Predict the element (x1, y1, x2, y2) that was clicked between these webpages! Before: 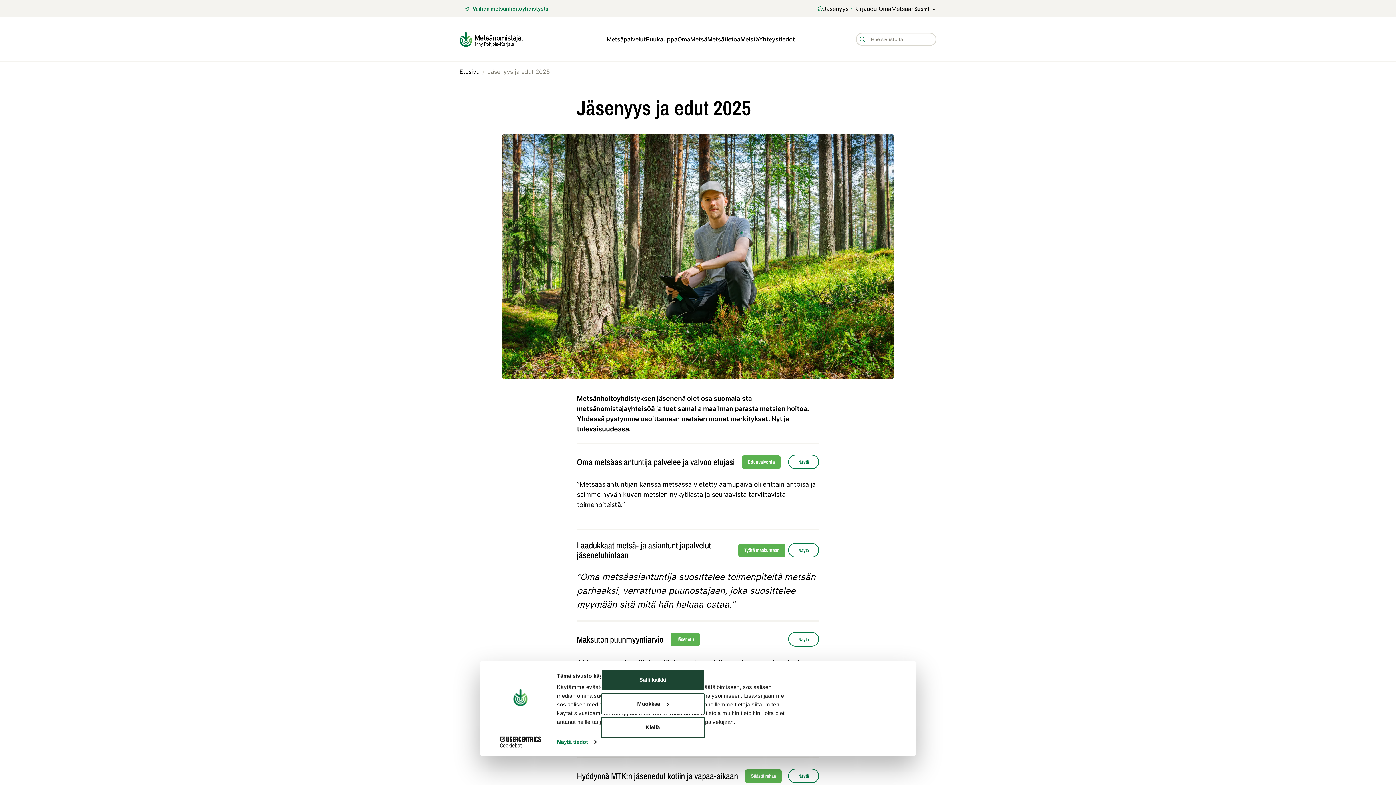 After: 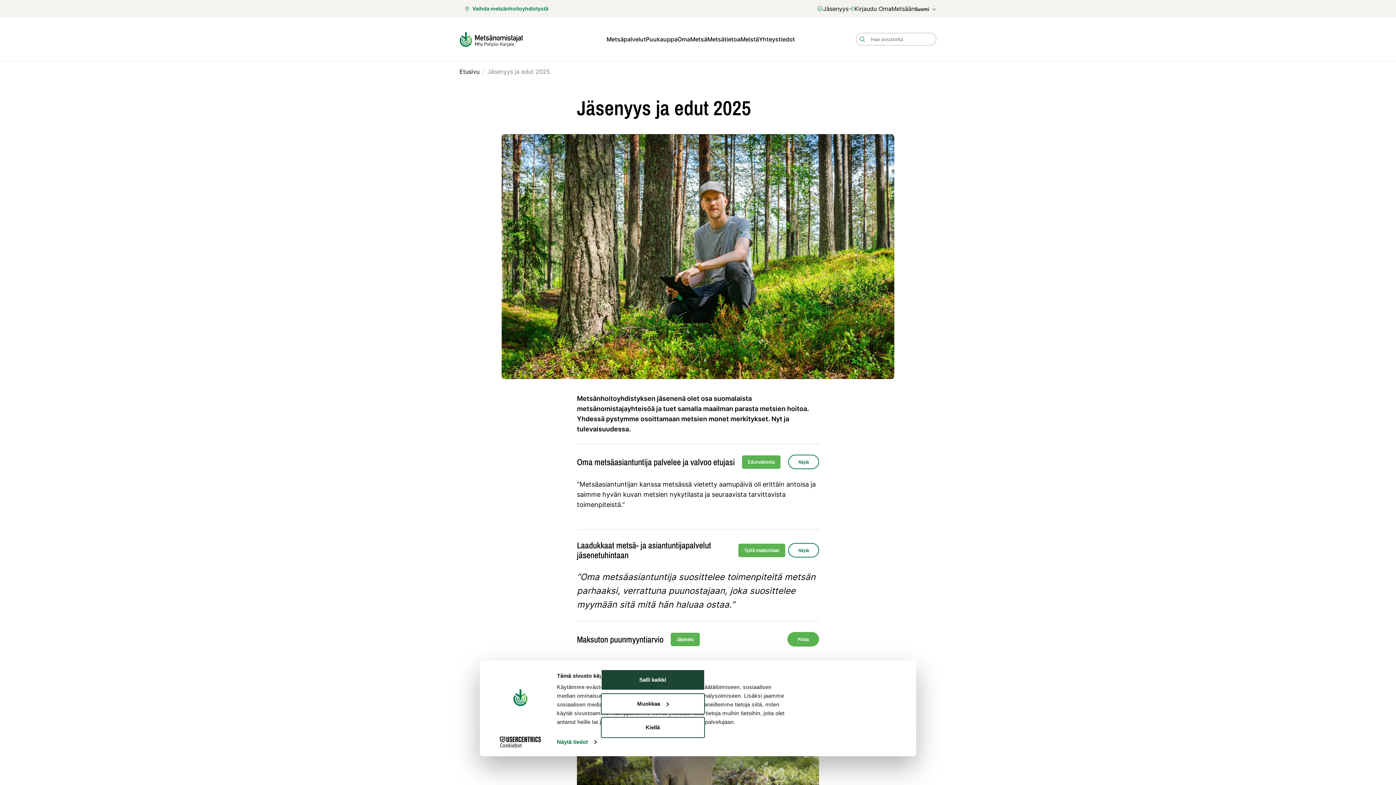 Action: bbox: (577, 622, 819, 657) label: Maksuton puunmyyntiarvio

Jäsenetu
Näytä